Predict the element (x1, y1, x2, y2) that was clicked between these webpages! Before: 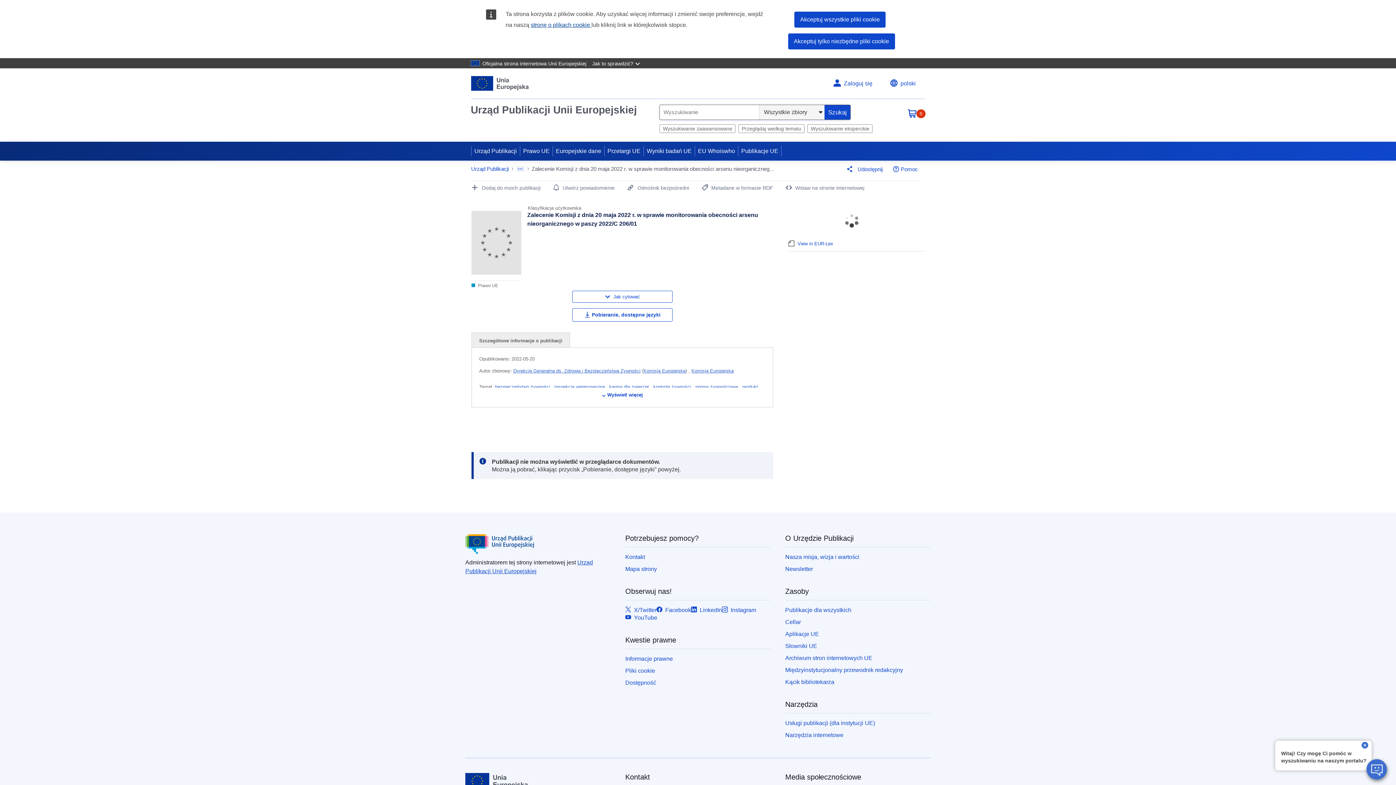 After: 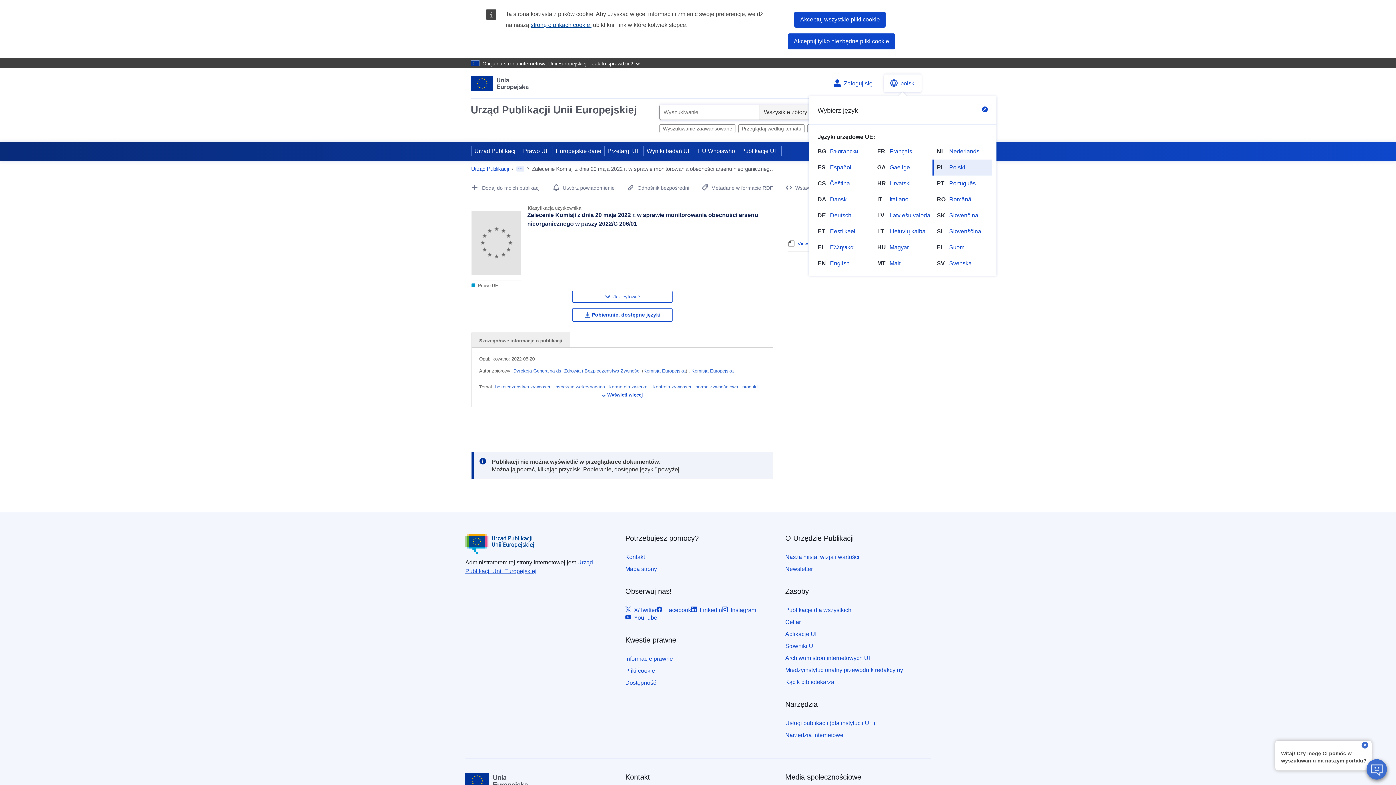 Action: bbox: (884, 74, 921, 92) label: Change language, current language is polski